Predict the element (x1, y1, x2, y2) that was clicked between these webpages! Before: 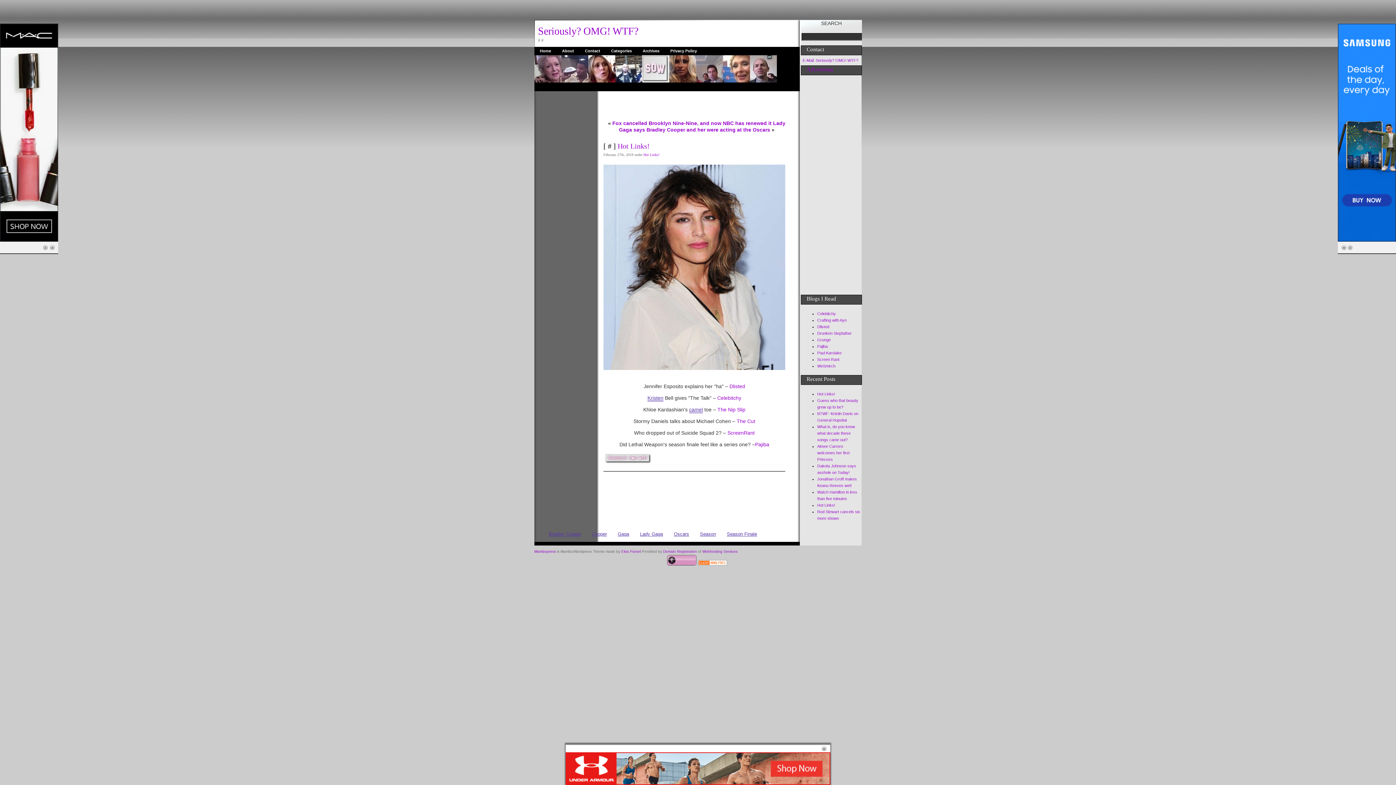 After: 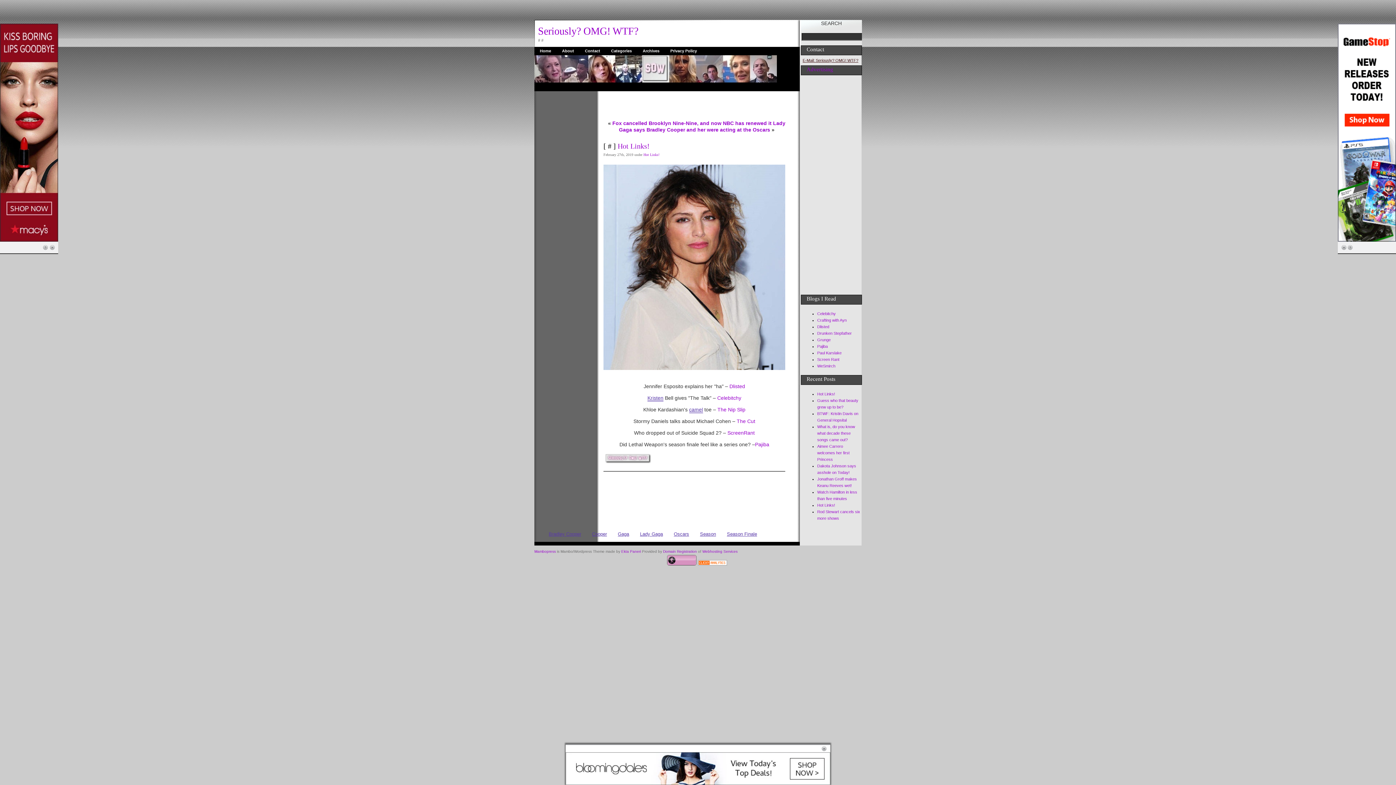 Action: bbox: (802, 58, 858, 62) label: E-Mail: Seriously? OMG! WTF?